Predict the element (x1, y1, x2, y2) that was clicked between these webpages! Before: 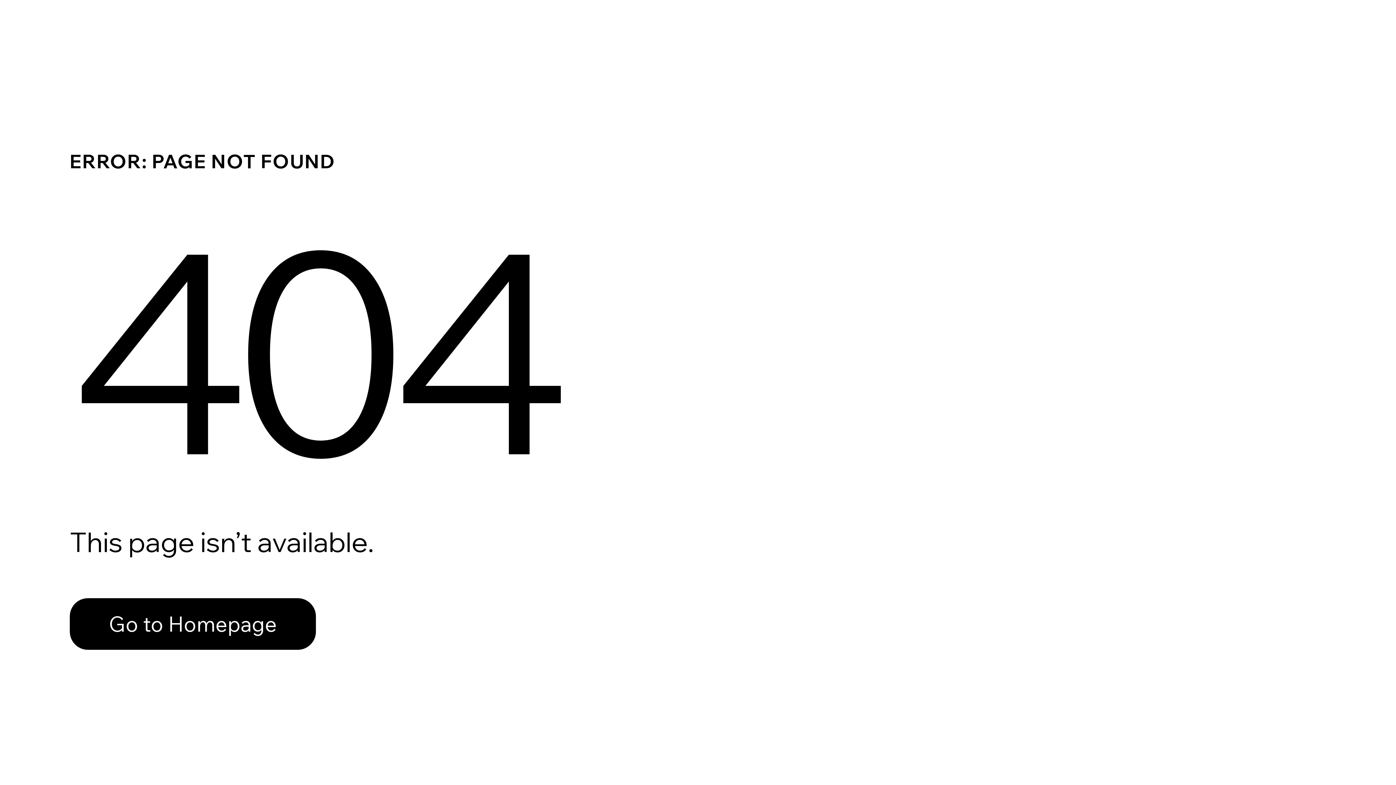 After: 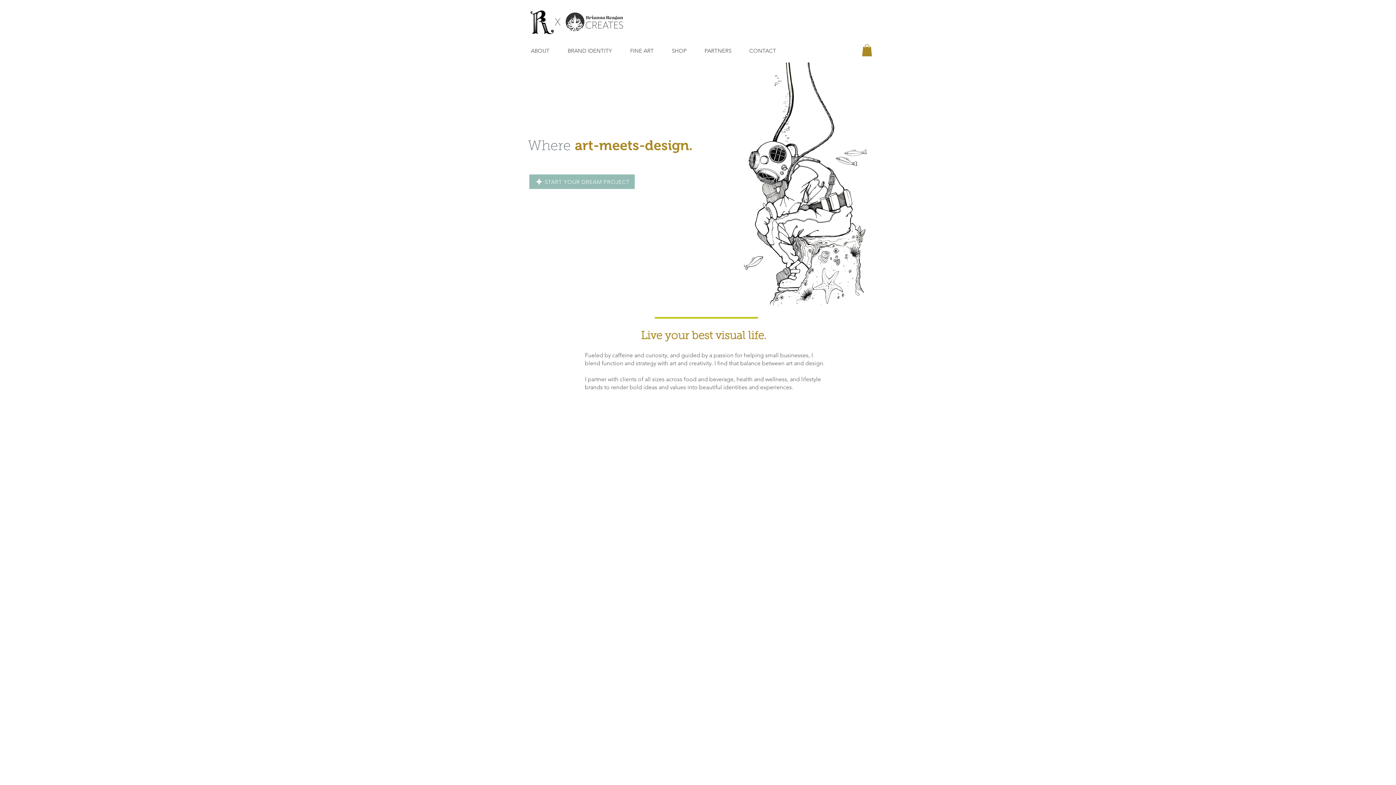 Action: label: Go to Homepage bbox: (69, 582, 768, 659)